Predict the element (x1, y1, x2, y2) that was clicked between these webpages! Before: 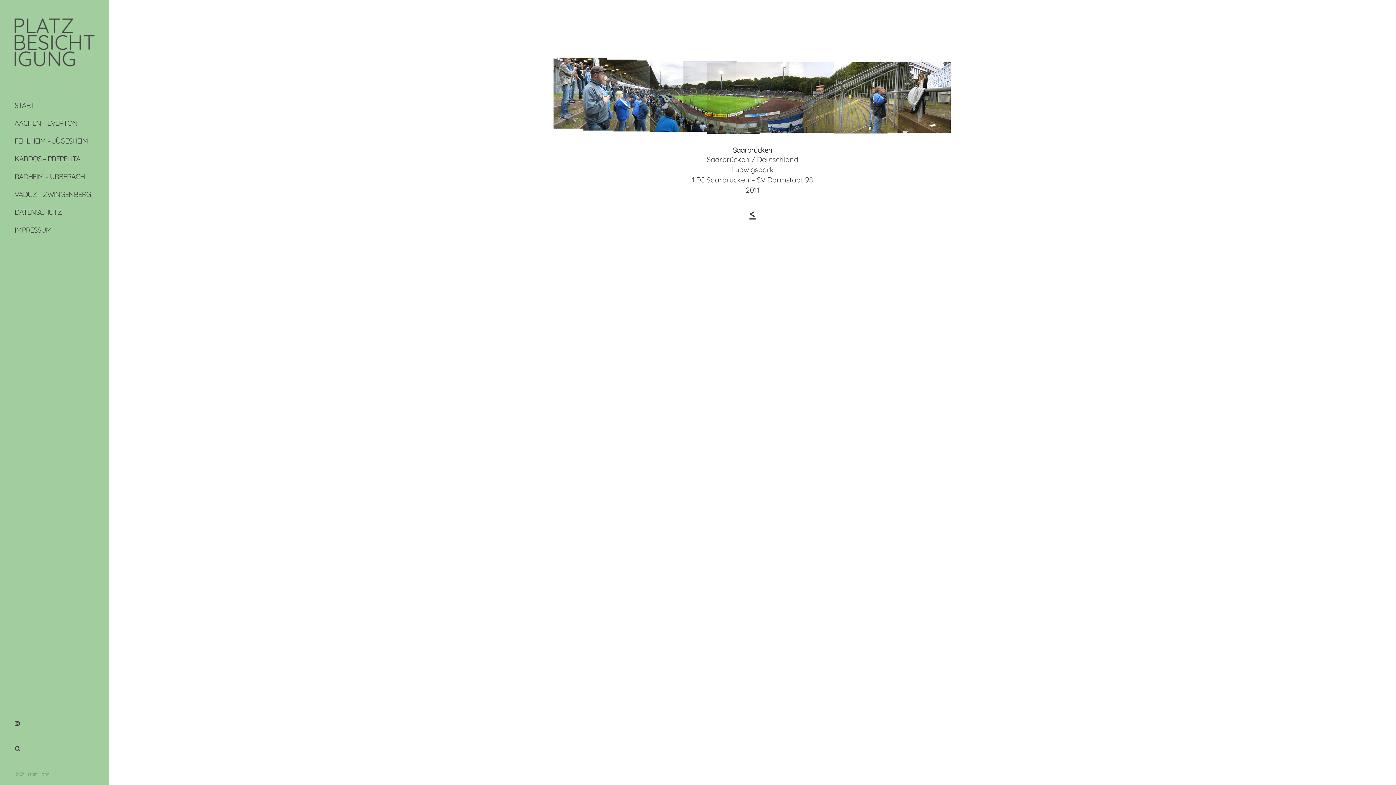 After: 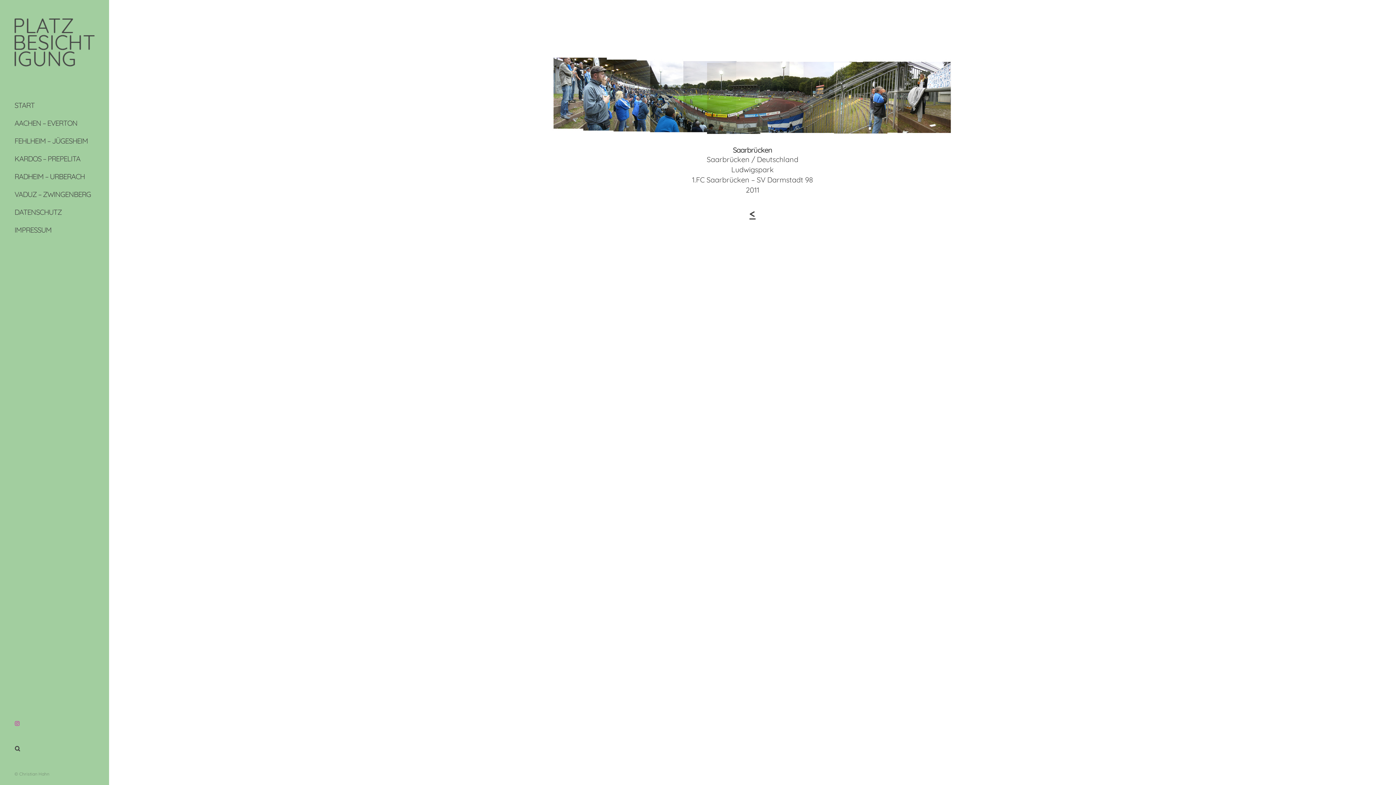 Action: bbox: (12, 721, 22, 726)